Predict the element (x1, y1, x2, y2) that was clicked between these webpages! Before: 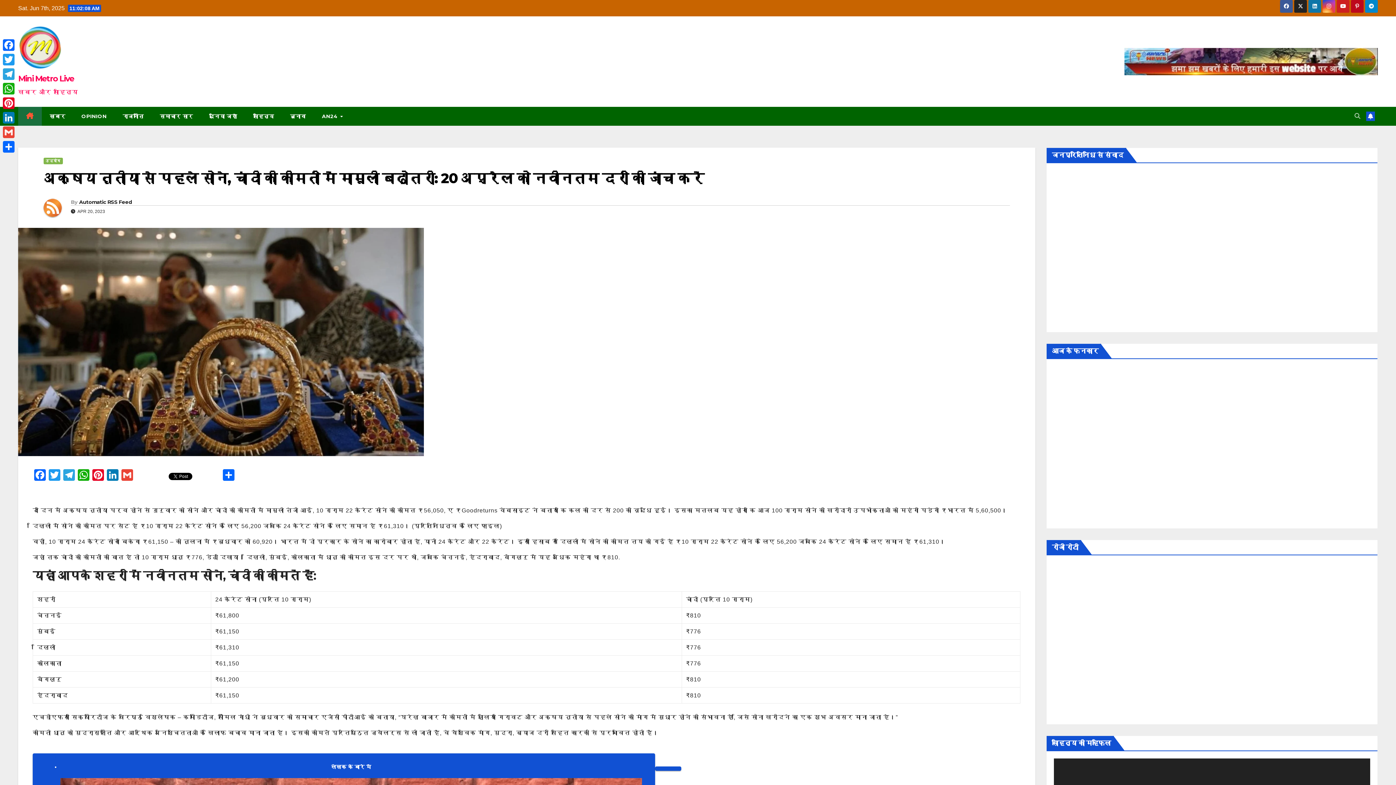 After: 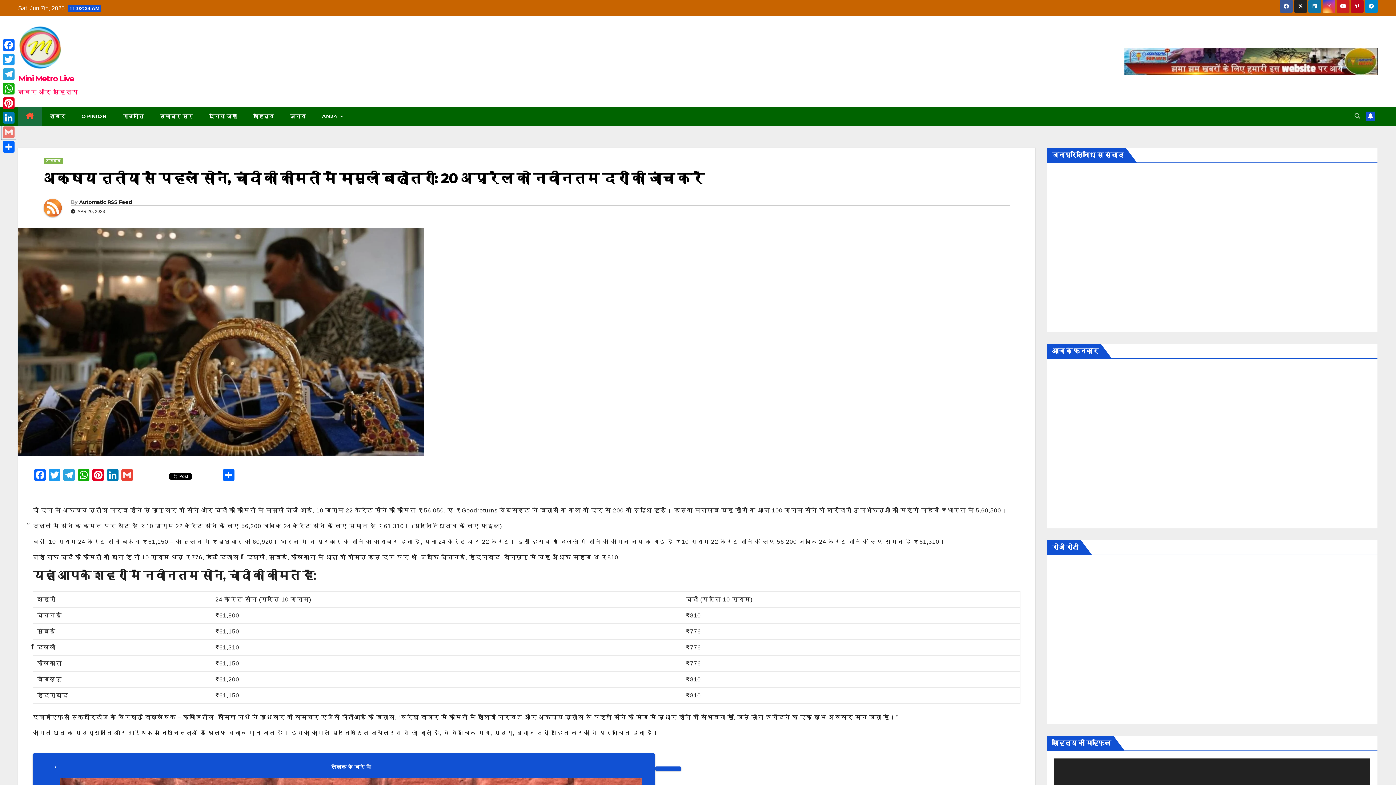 Action: bbox: (1, 125, 16, 139) label: Gmail